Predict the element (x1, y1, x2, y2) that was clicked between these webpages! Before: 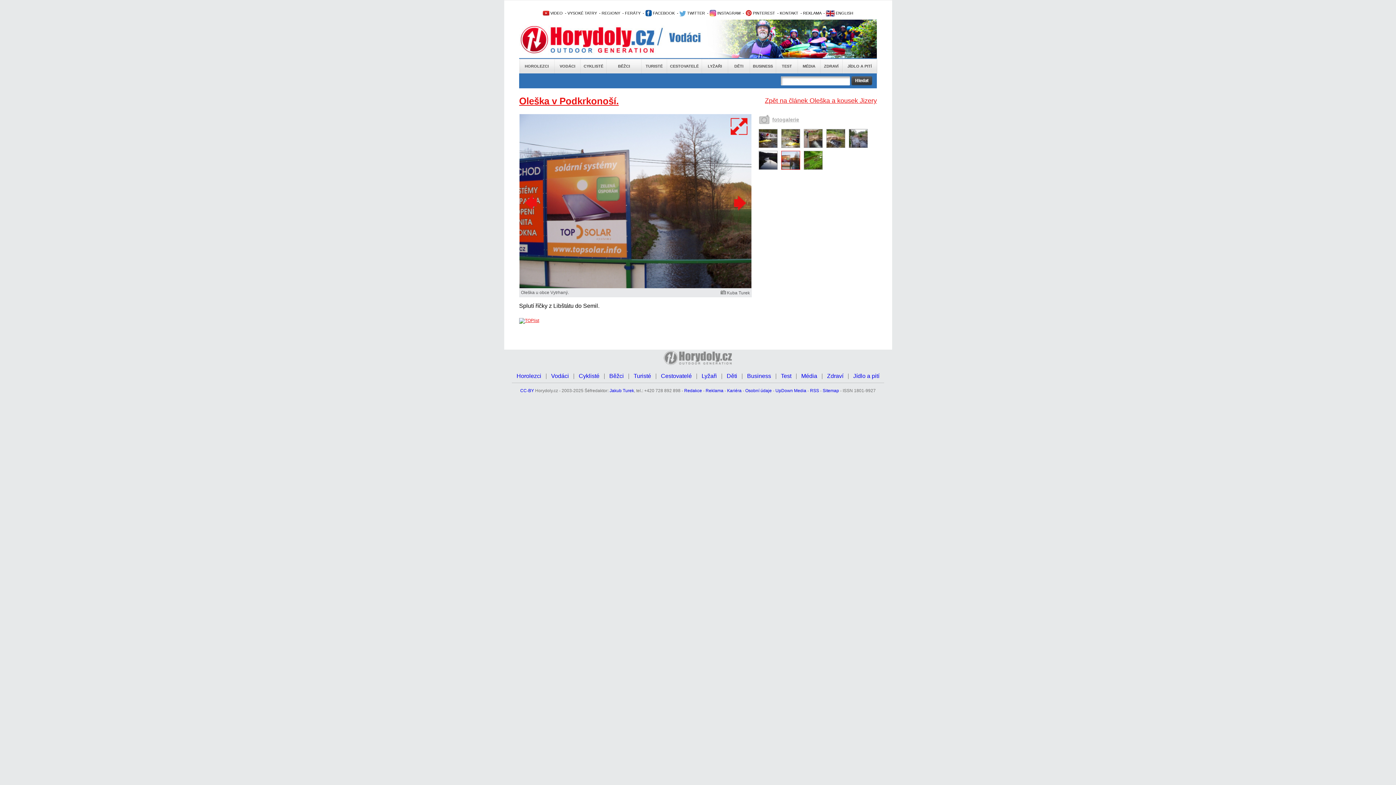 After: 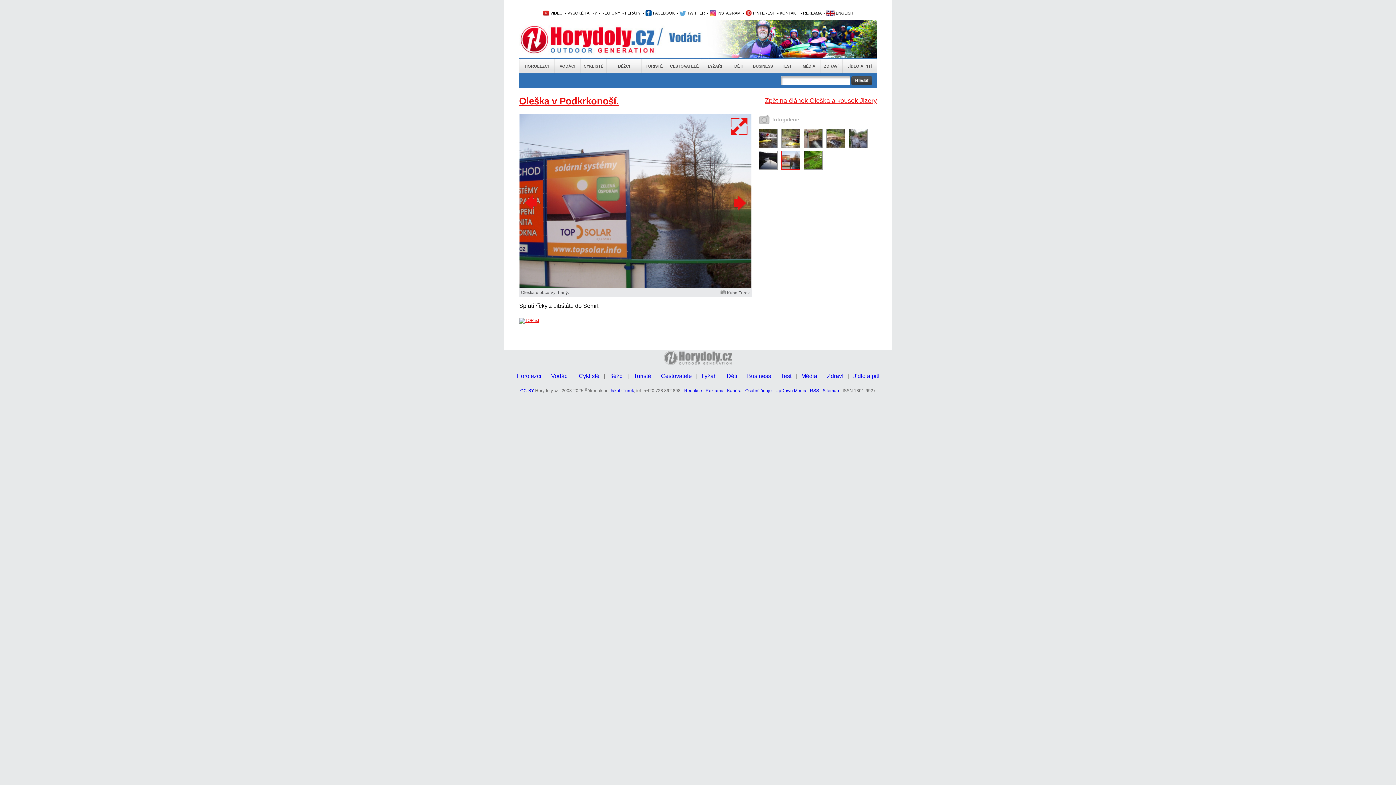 Action: bbox: (609, 388, 634, 393) label: Jakub Turek